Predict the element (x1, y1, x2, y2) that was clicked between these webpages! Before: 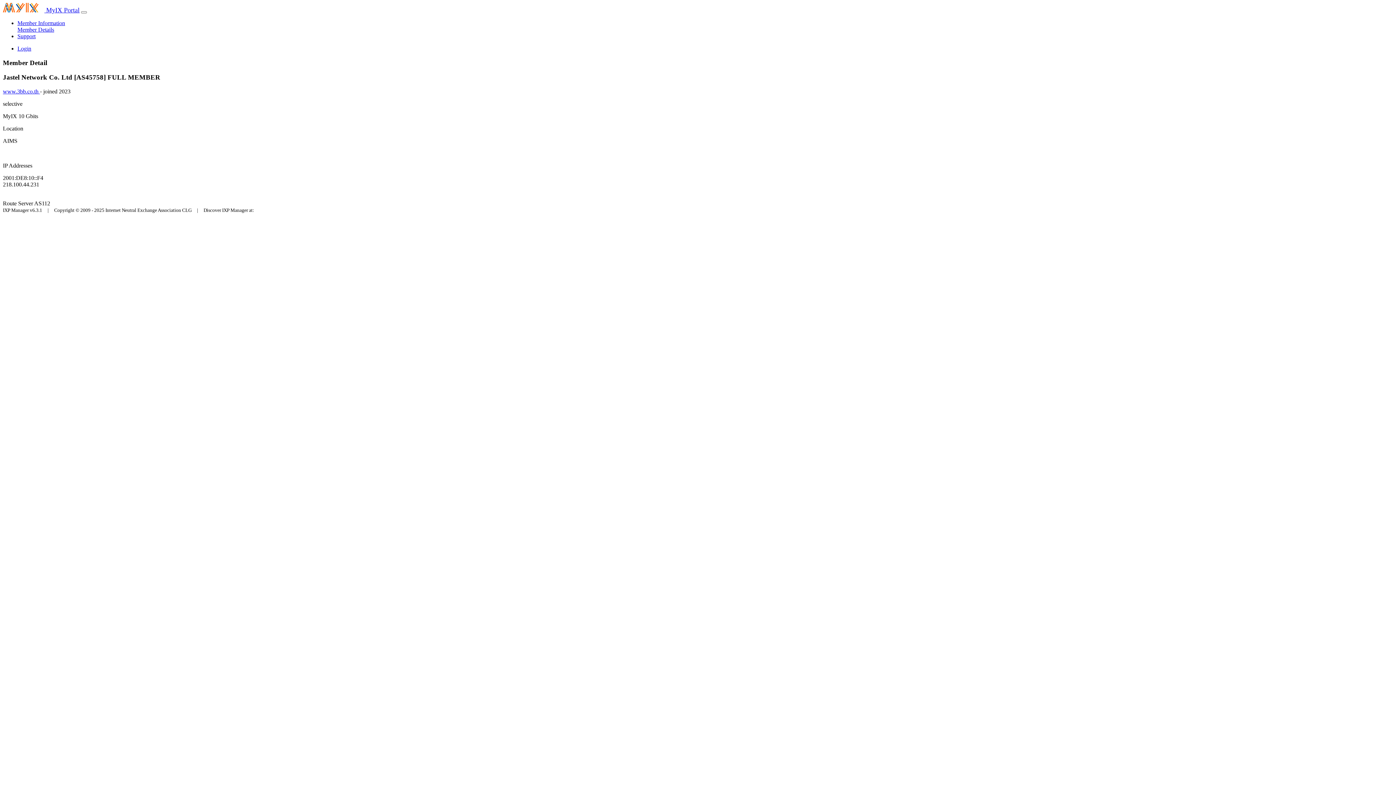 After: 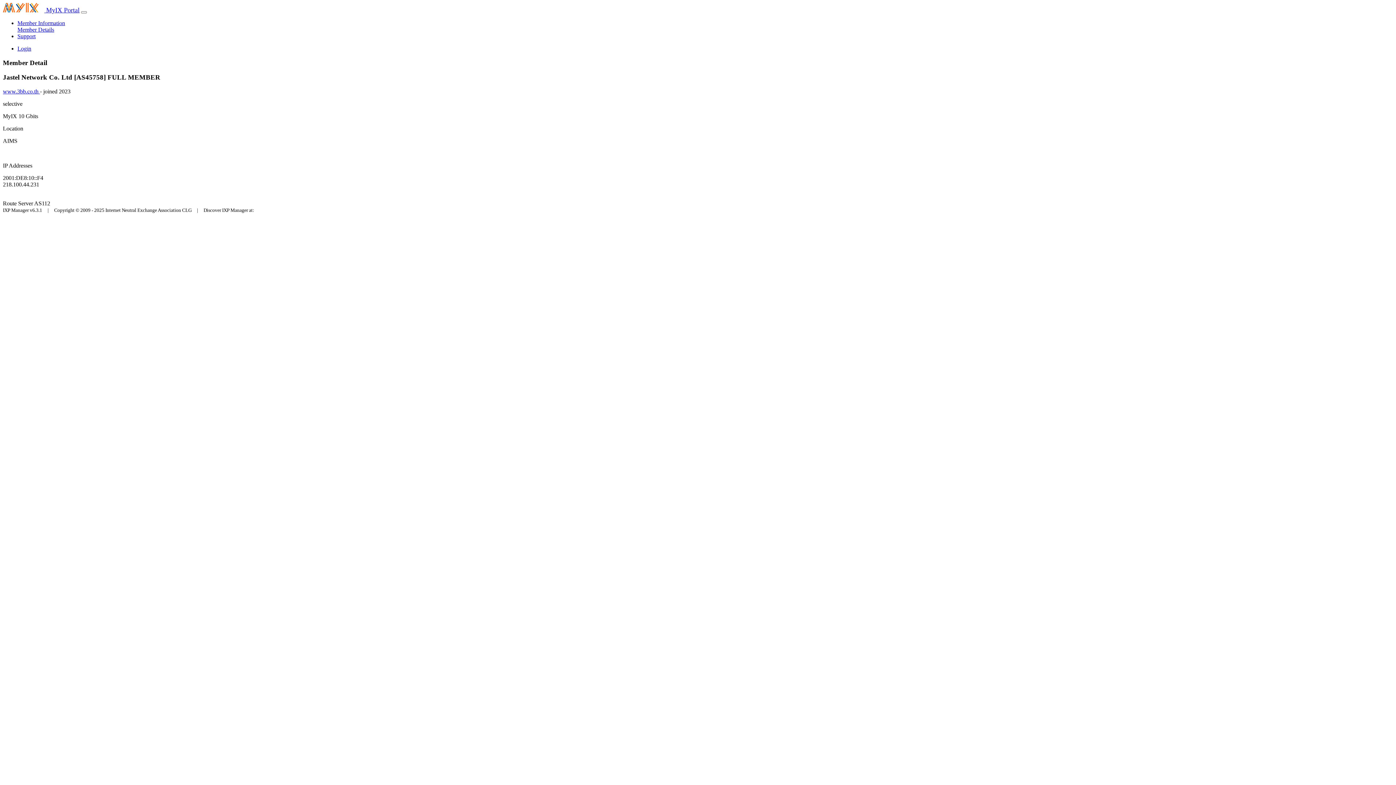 Action: bbox: (2, 88, 40, 94) label: www.3bb.co.th 